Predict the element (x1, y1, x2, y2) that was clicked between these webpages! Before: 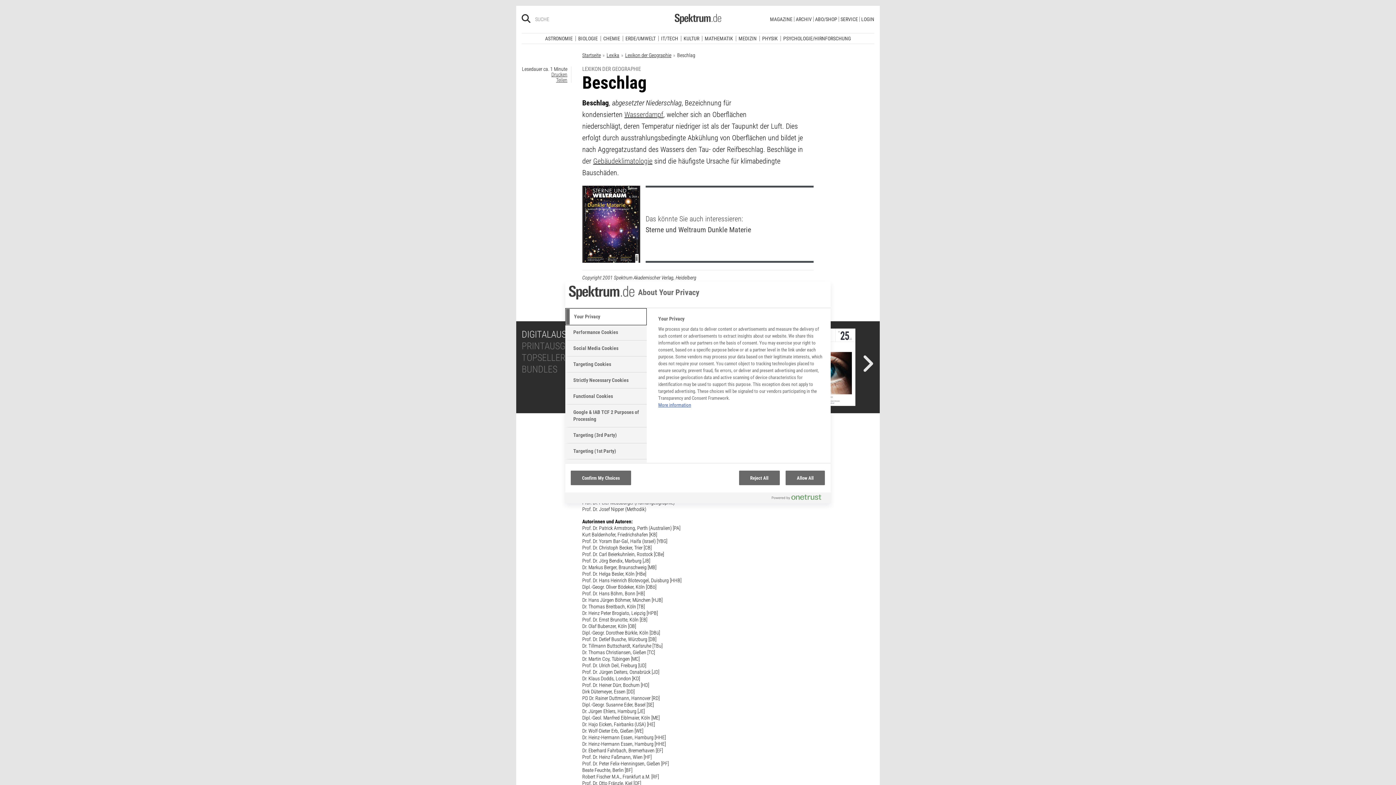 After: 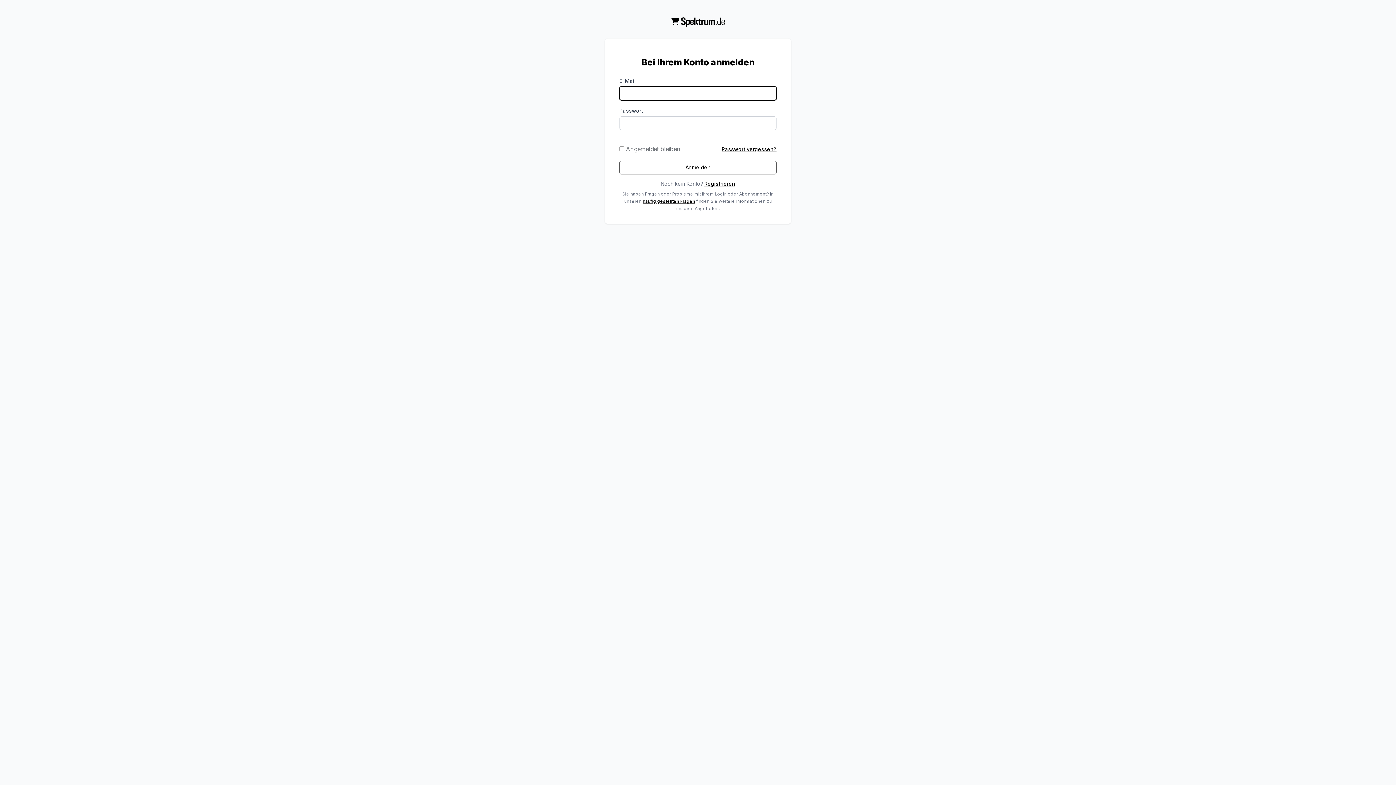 Action: bbox: (859, 11, 874, 16) label: LOGIN